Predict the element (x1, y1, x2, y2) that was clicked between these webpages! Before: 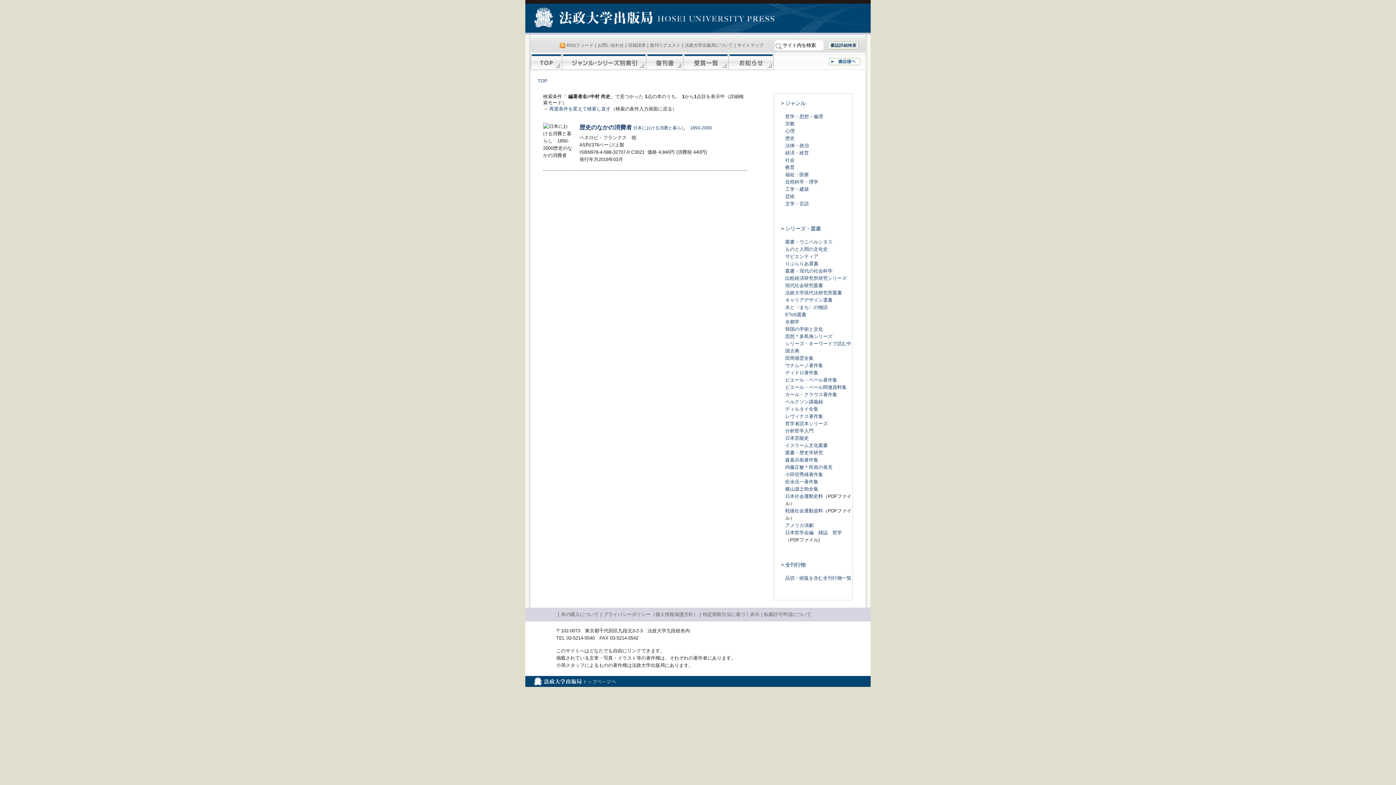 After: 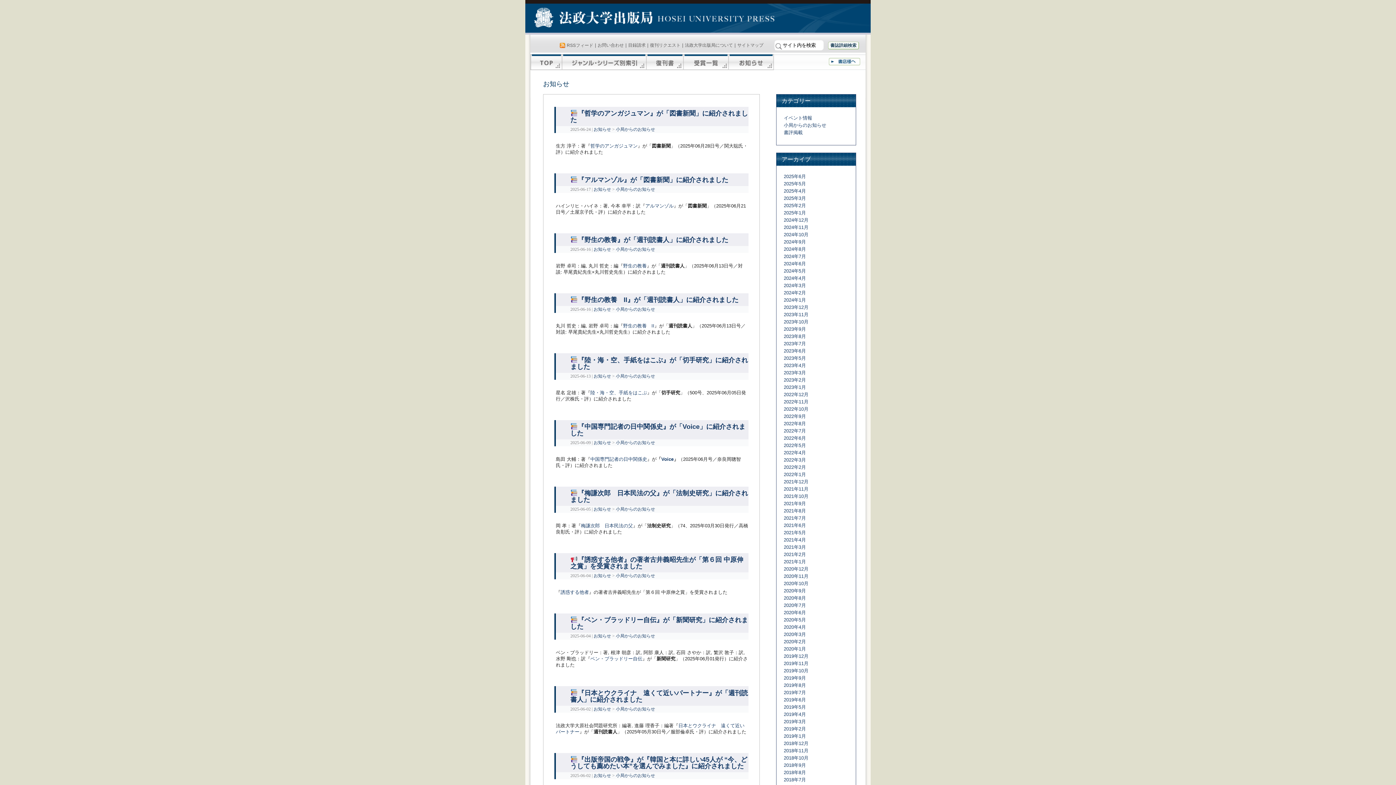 Action: label: お知らせ bbox: (728, 54, 774, 70)